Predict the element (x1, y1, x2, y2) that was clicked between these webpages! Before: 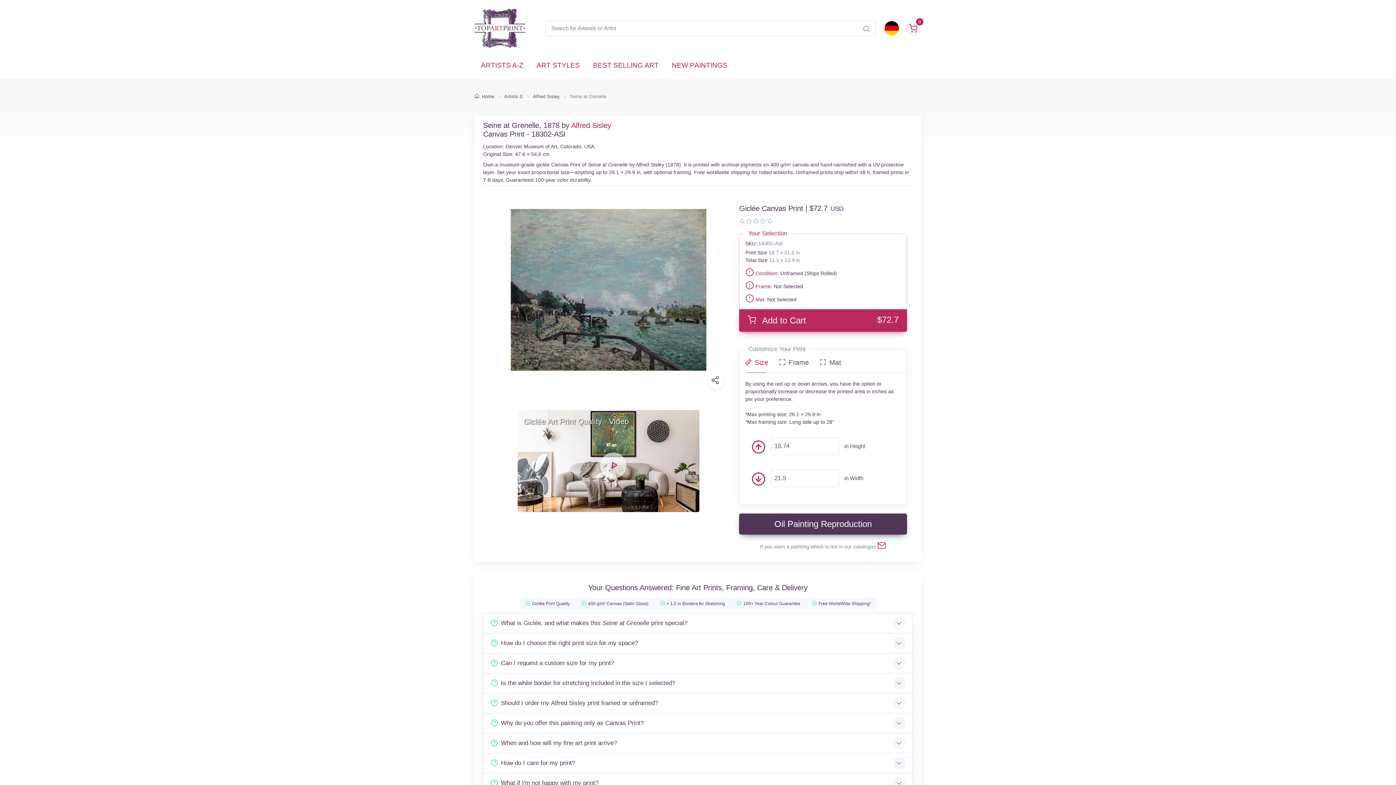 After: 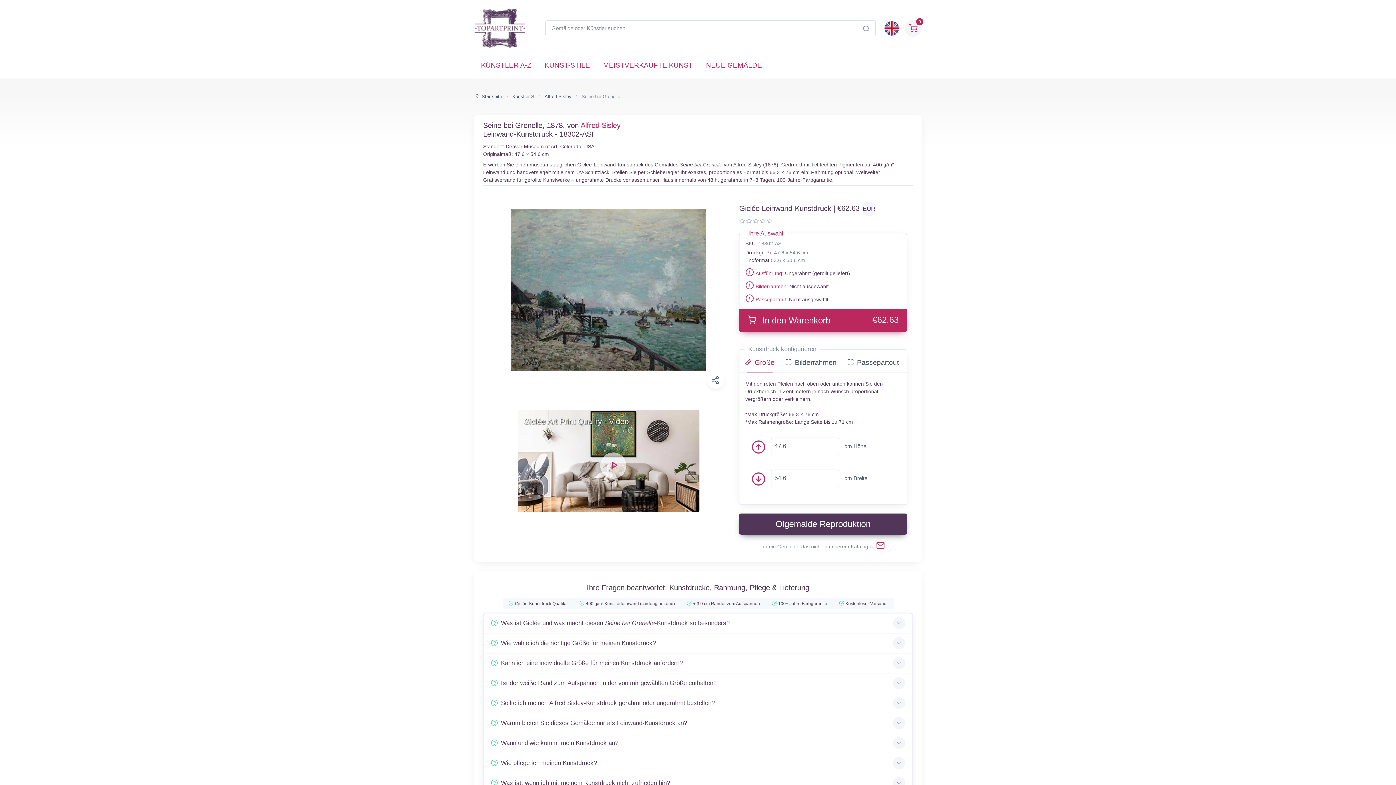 Action: bbox: (884, 21, 899, 35)